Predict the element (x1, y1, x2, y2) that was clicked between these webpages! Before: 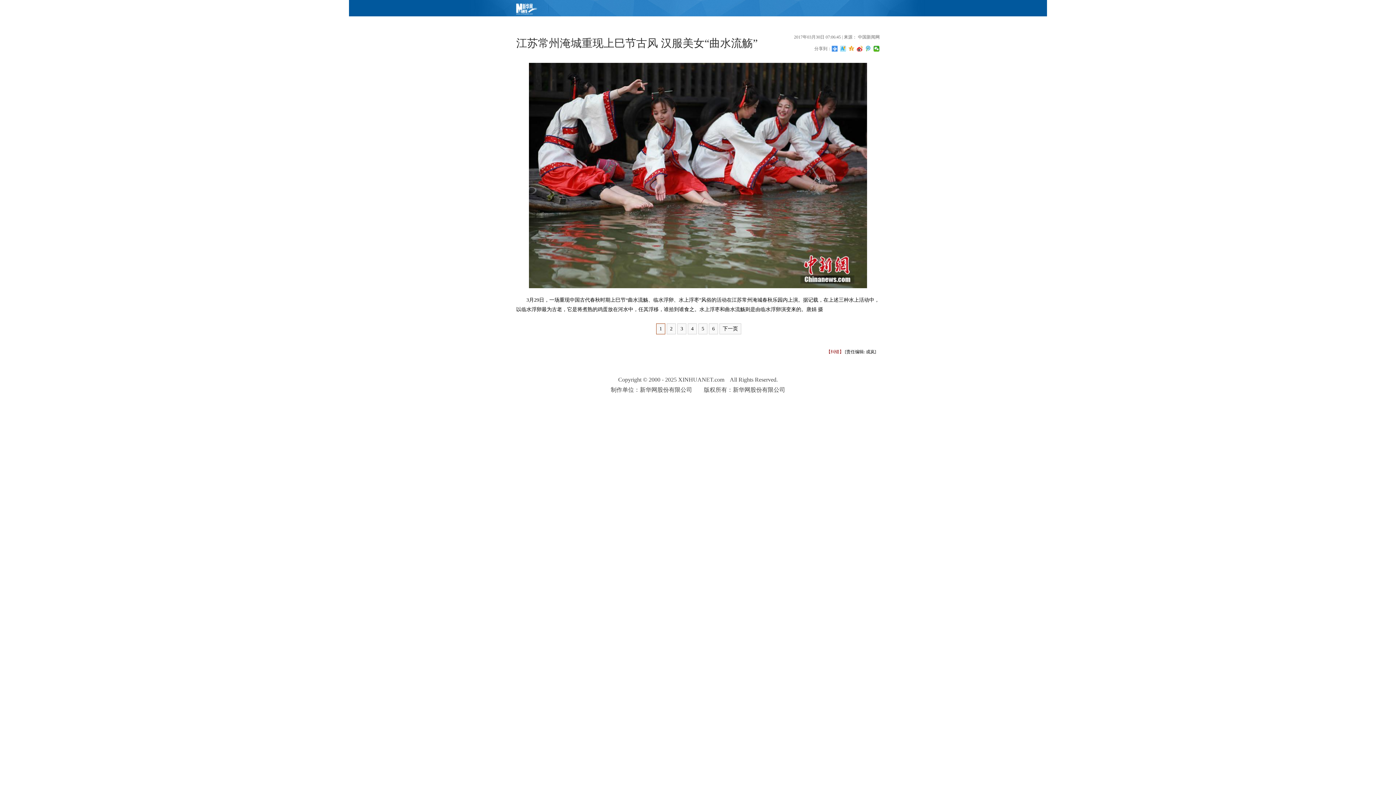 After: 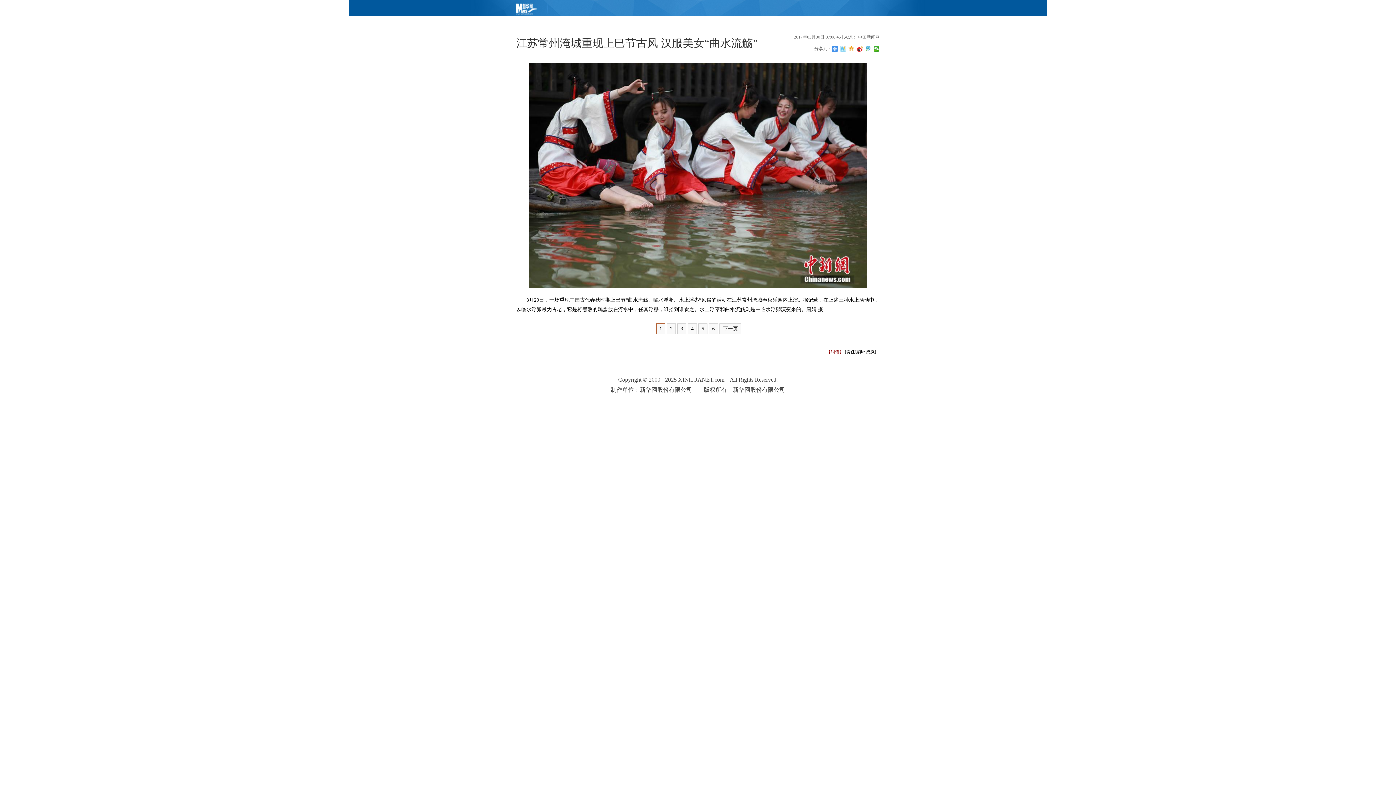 Action: bbox: (840, 45, 846, 51)